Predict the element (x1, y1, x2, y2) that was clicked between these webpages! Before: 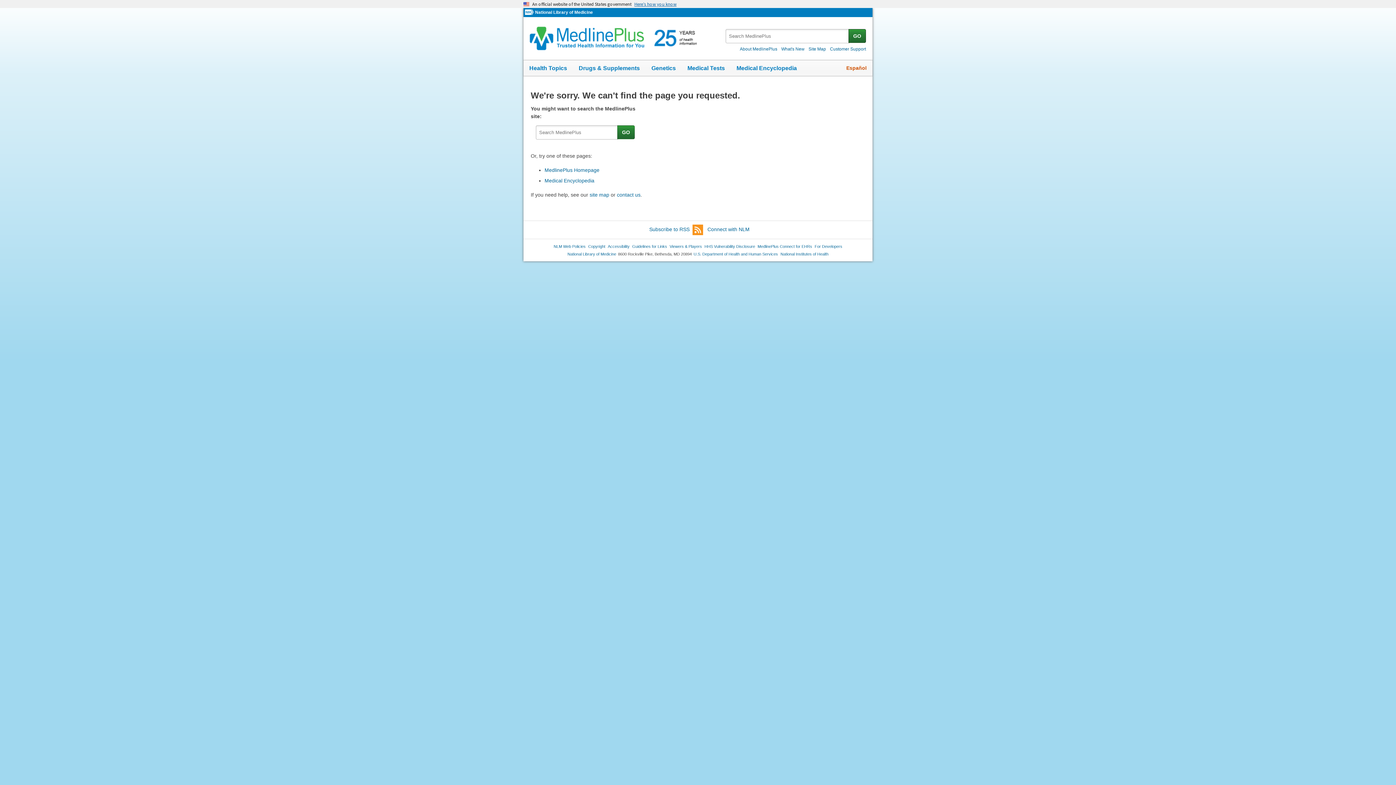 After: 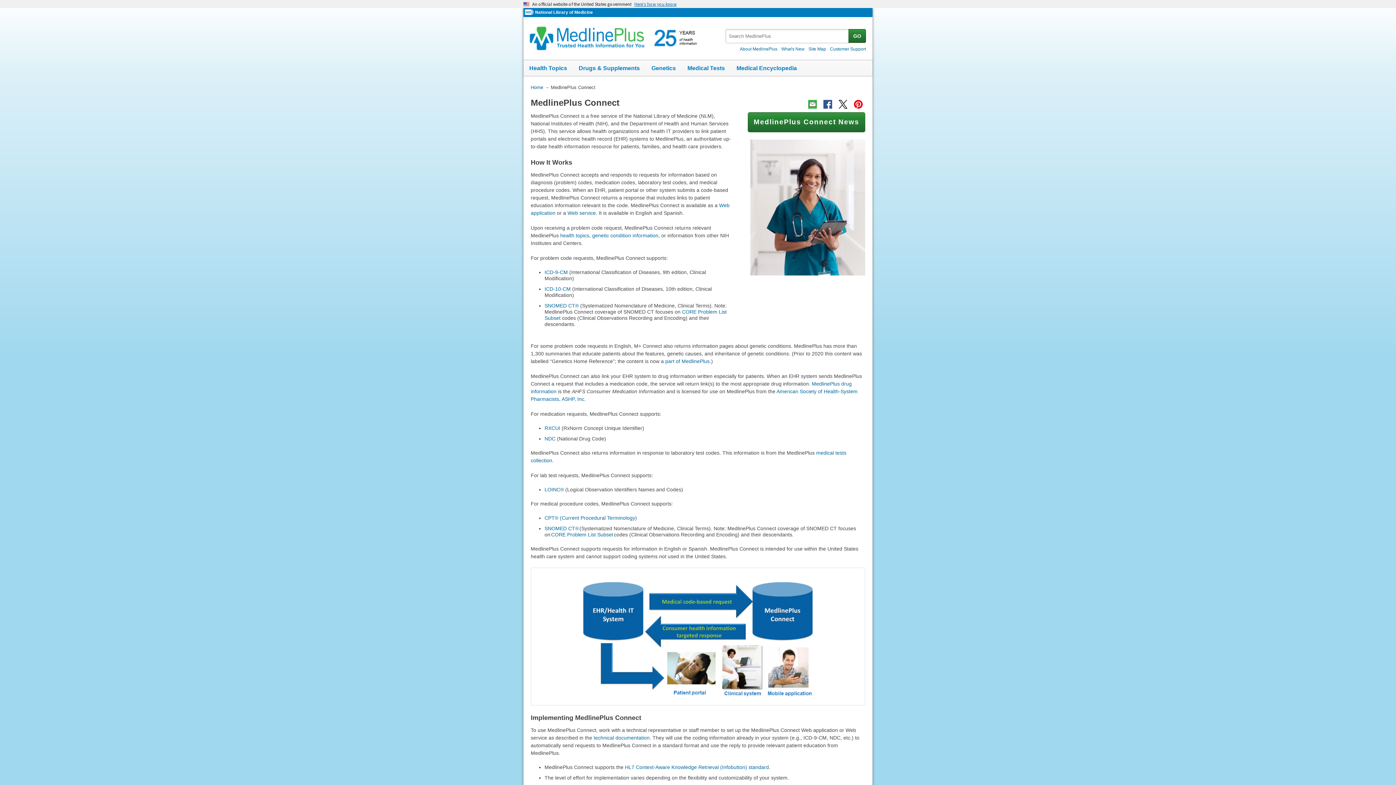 Action: label: MedlinePlus Connect for EHRs bbox: (757, 243, 812, 249)